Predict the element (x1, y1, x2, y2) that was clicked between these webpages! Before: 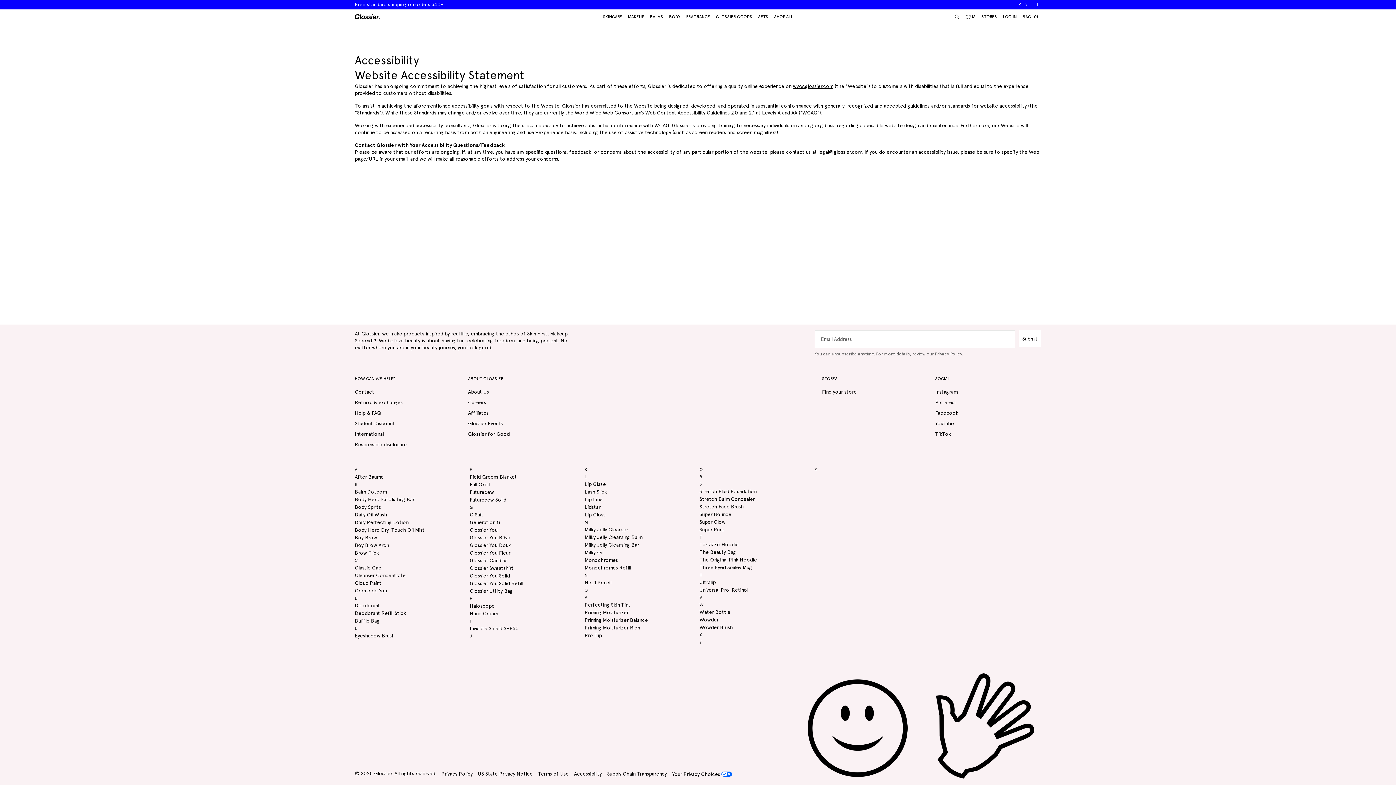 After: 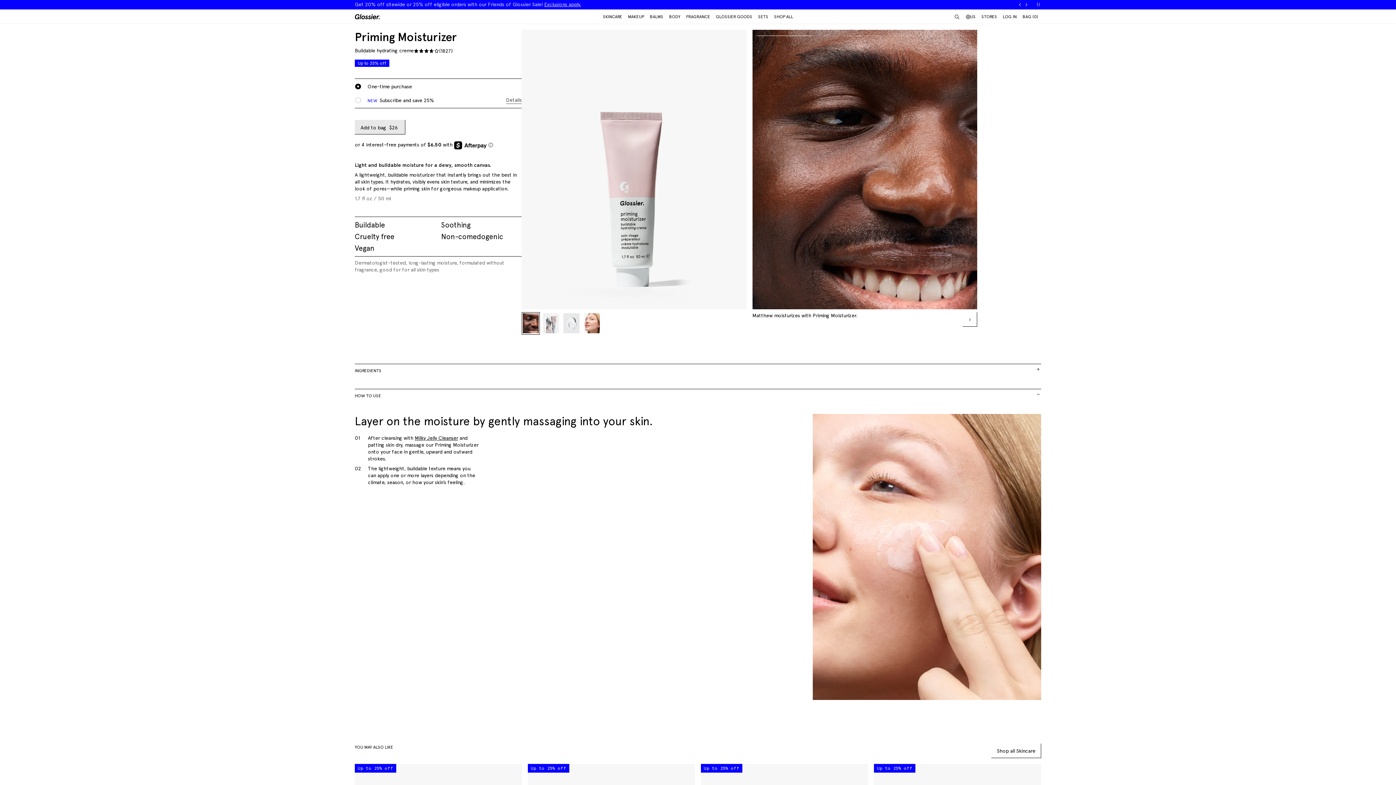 Action: label: Priming Moisturizer bbox: (584, 609, 628, 615)